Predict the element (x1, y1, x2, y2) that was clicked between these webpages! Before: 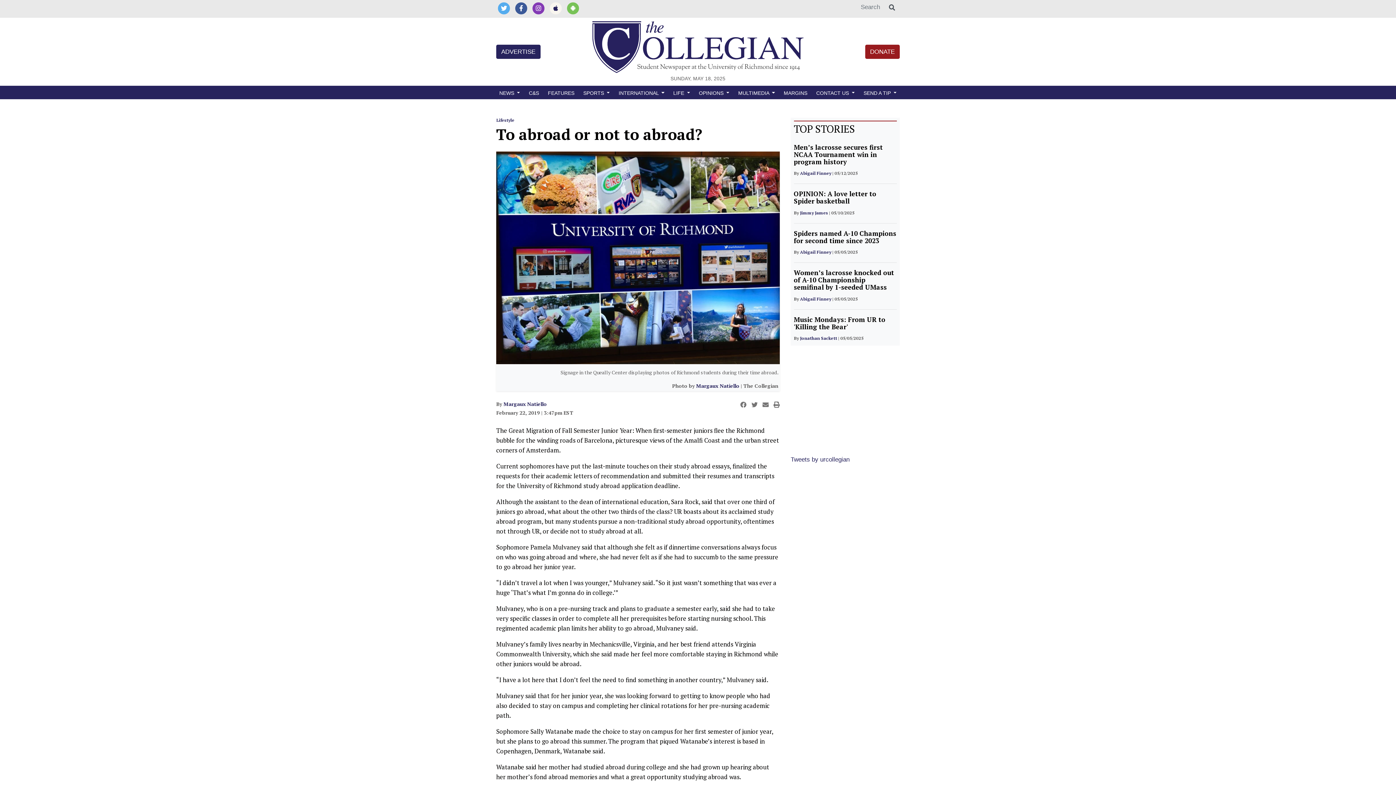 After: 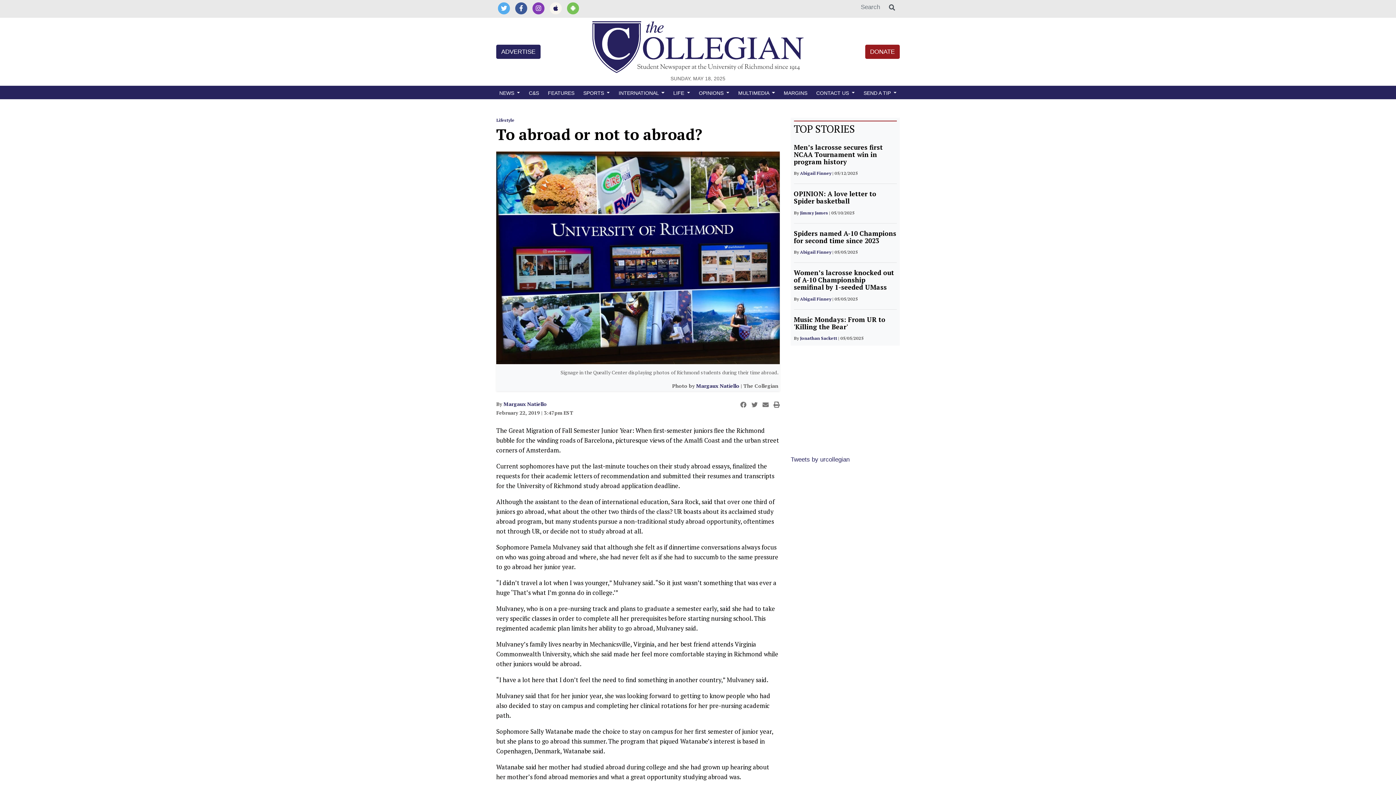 Action: bbox: (751, 401, 757, 408)